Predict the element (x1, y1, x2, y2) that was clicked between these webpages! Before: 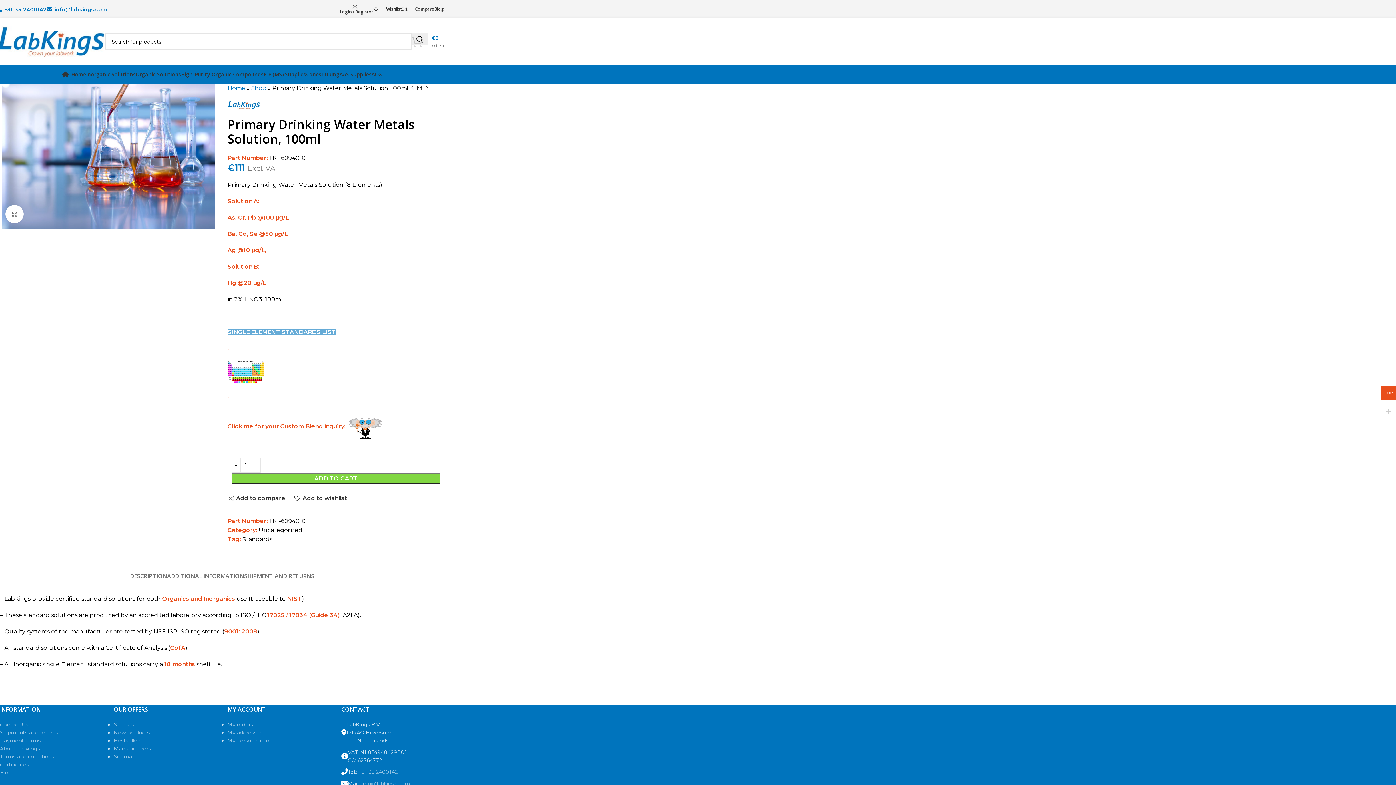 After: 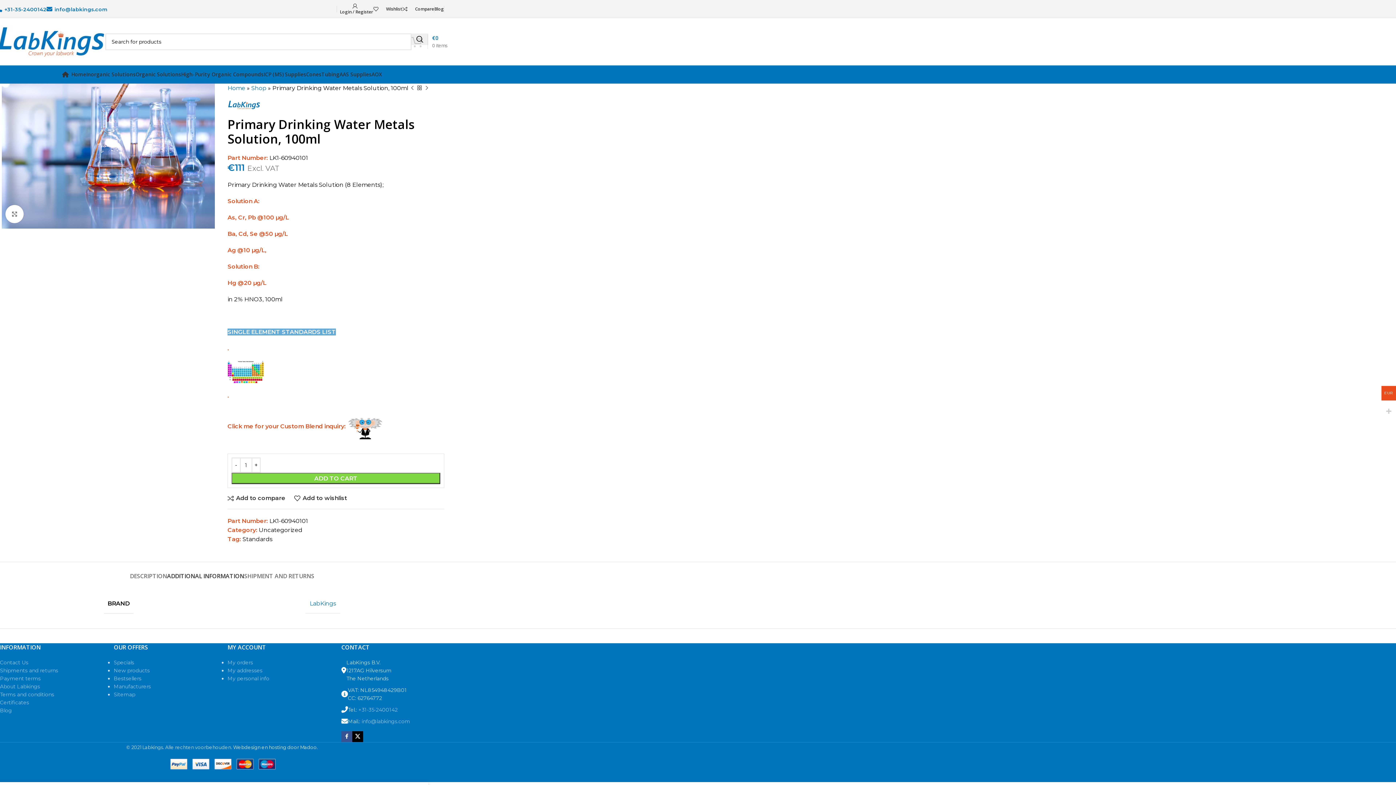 Action: bbox: (167, 562, 244, 583) label: ADDITIONAL INFORMATION